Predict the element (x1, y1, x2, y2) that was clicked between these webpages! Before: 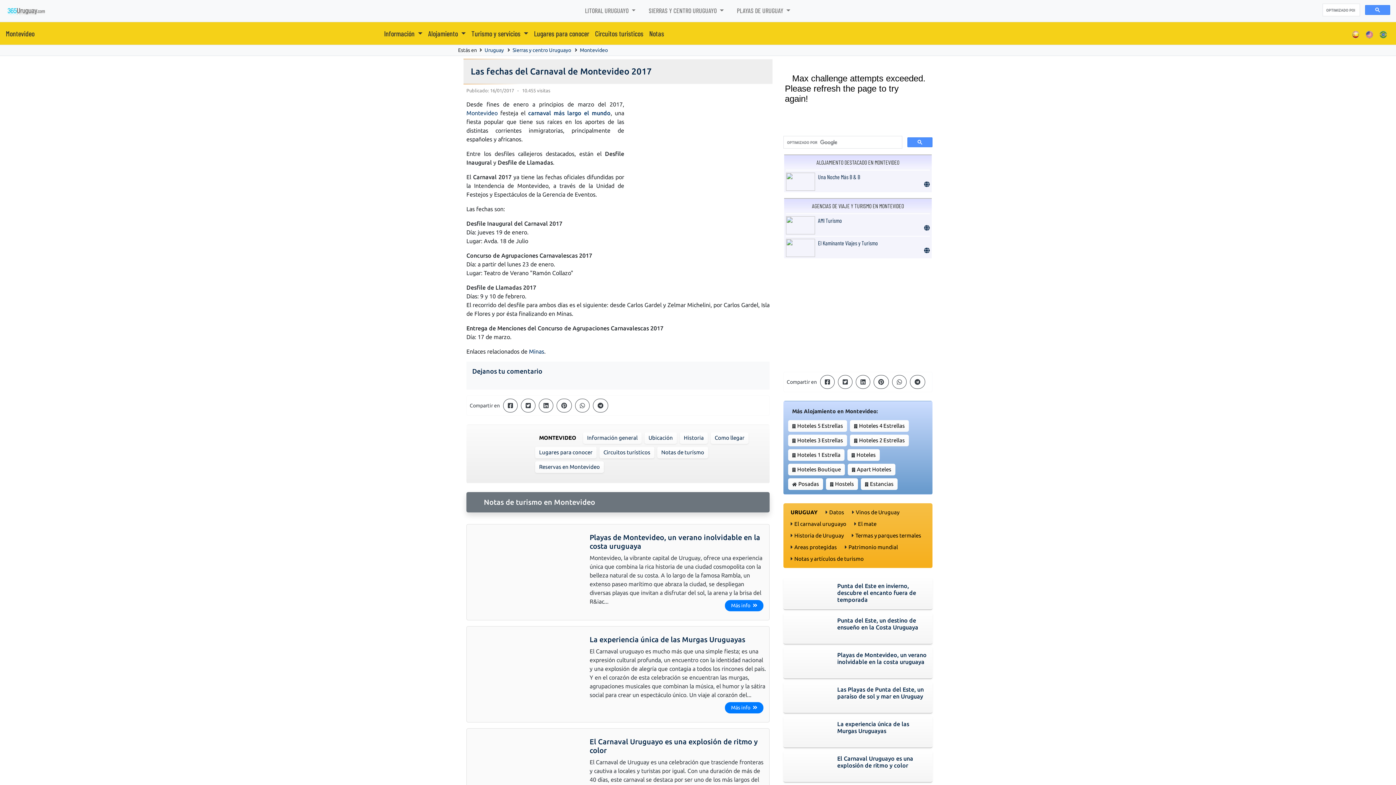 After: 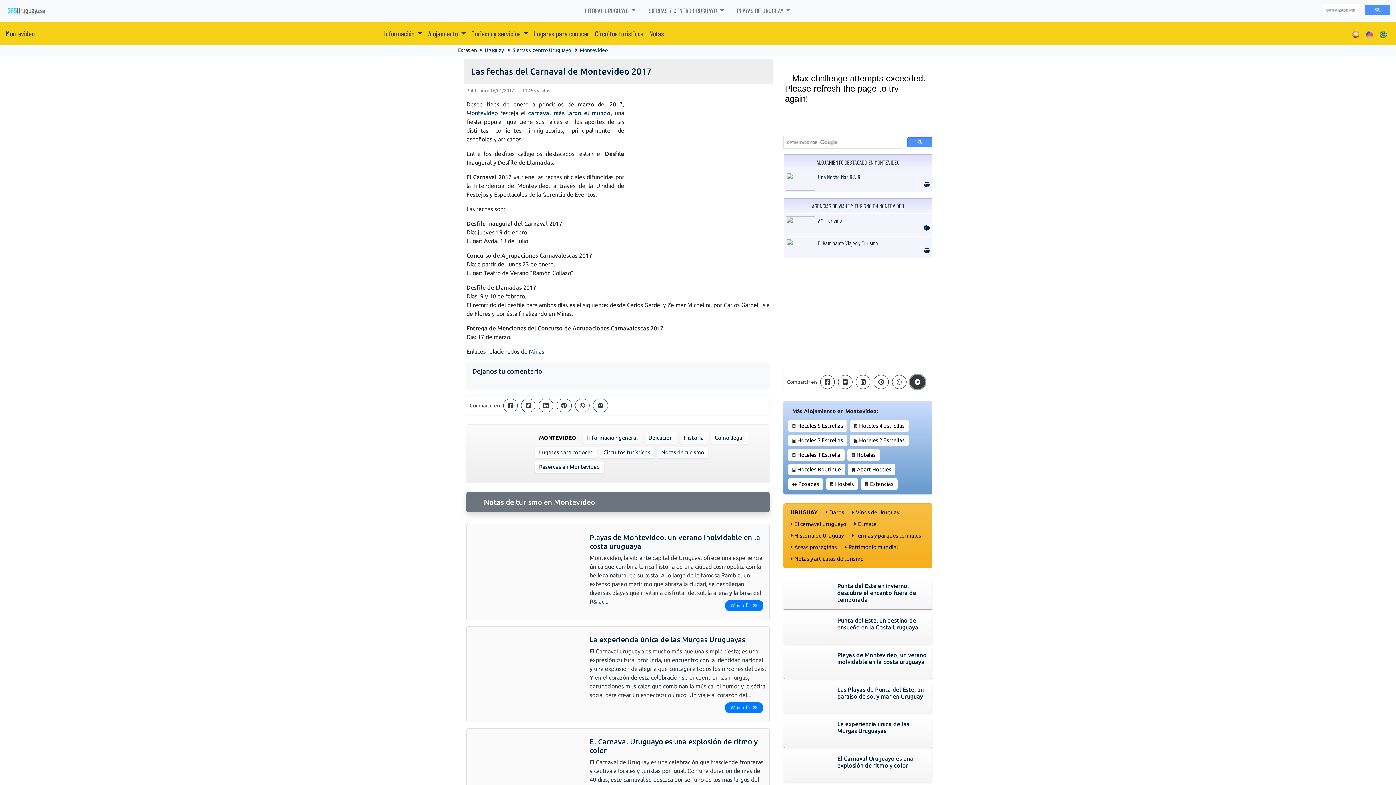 Action: bbox: (910, 375, 925, 389)